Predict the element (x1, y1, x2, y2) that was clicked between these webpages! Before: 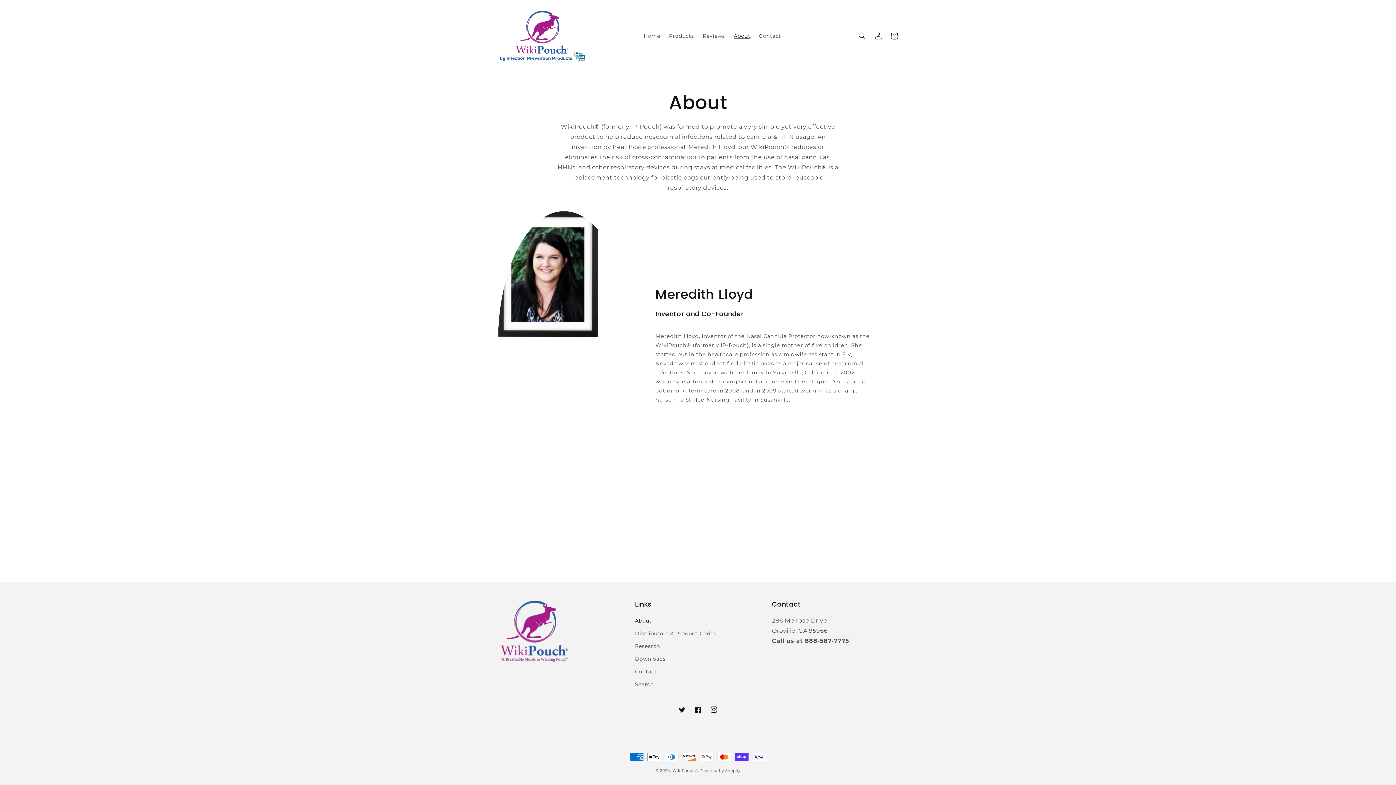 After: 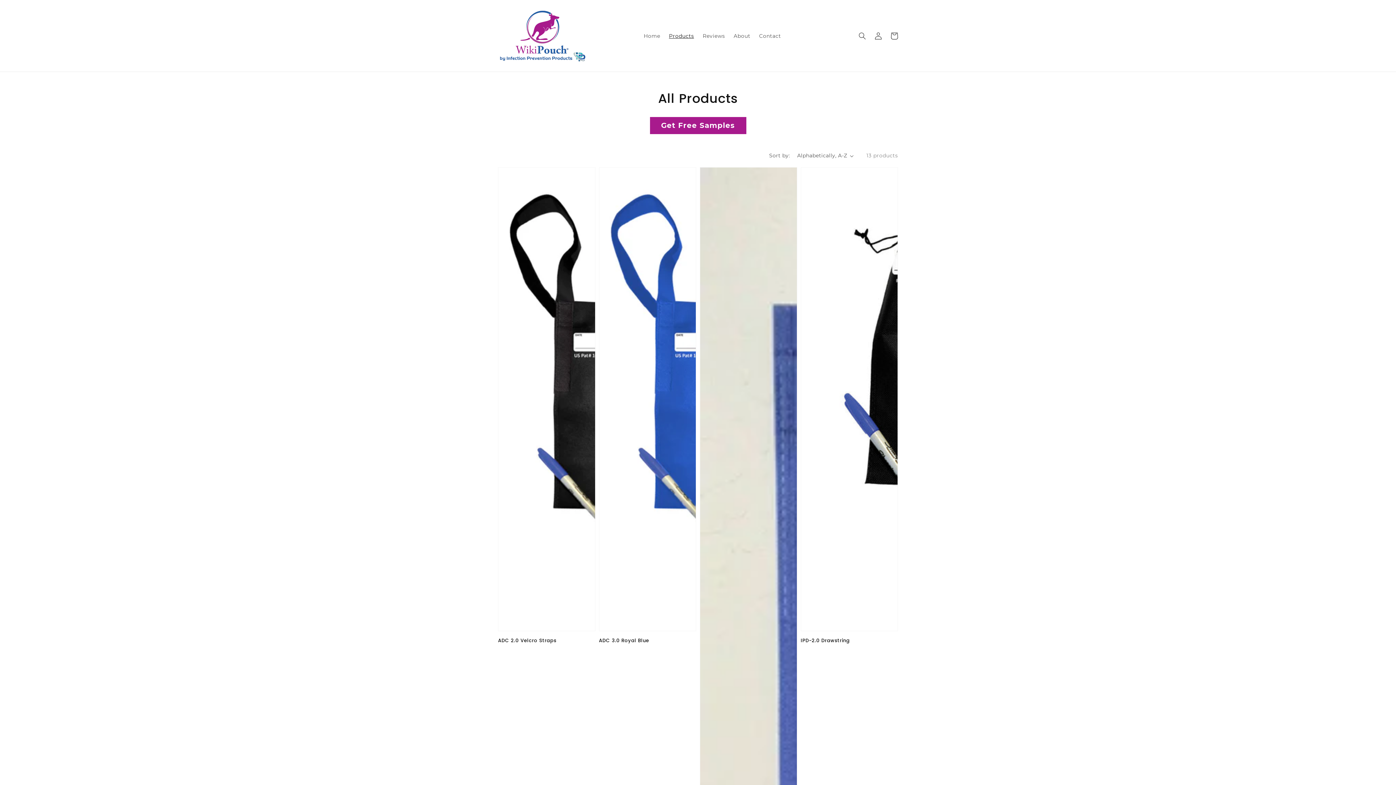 Action: bbox: (664, 28, 698, 43) label: Products